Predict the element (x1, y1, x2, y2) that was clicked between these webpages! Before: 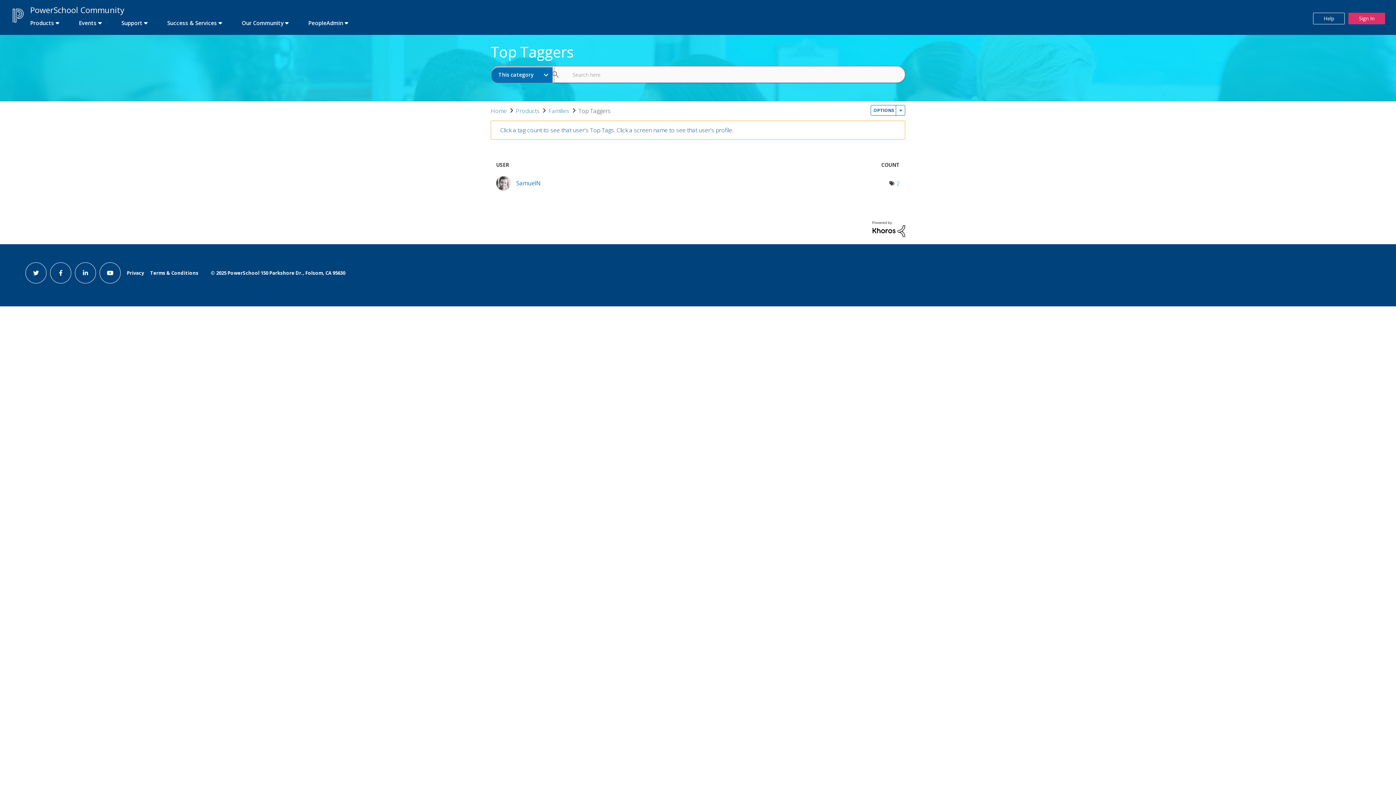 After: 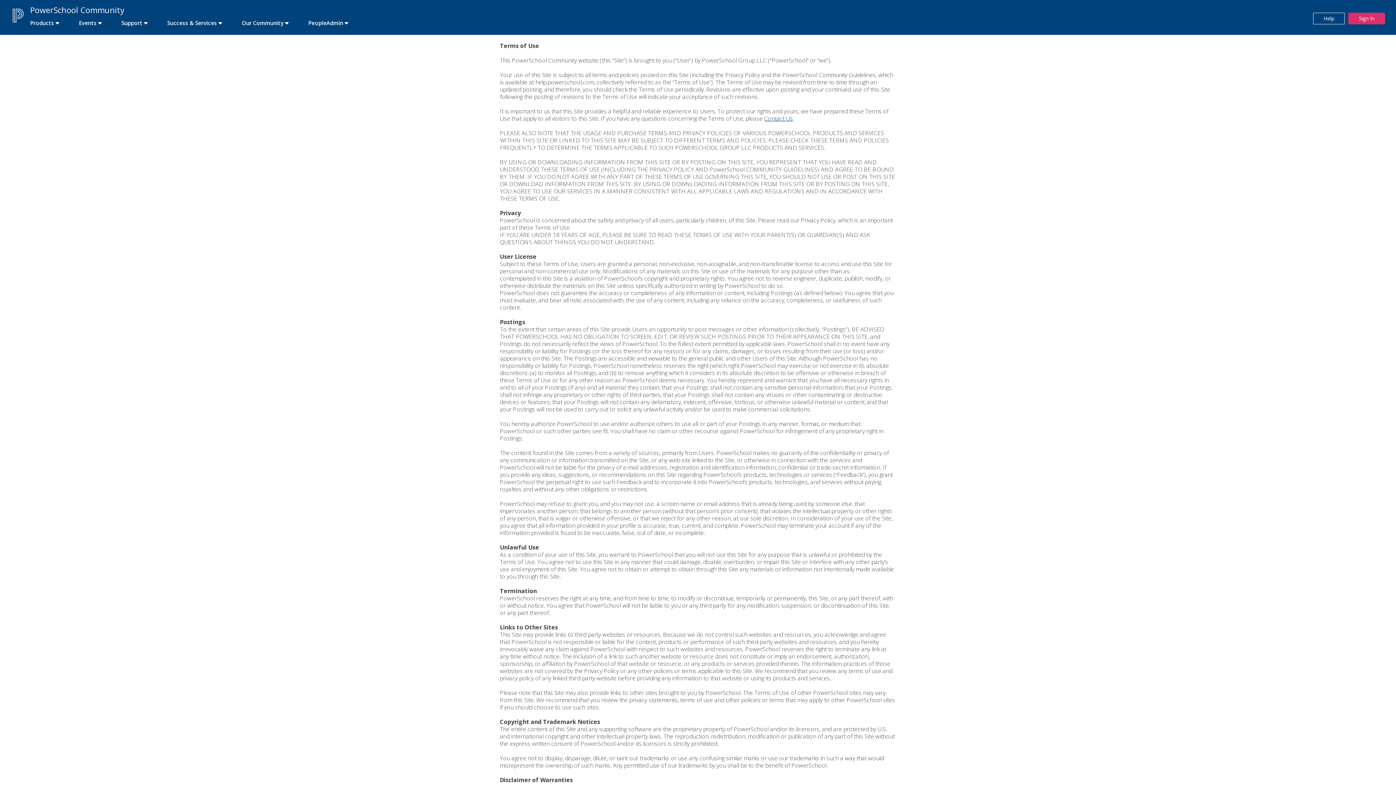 Action: bbox: (150, 269, 198, 276) label: Terms & Conditions